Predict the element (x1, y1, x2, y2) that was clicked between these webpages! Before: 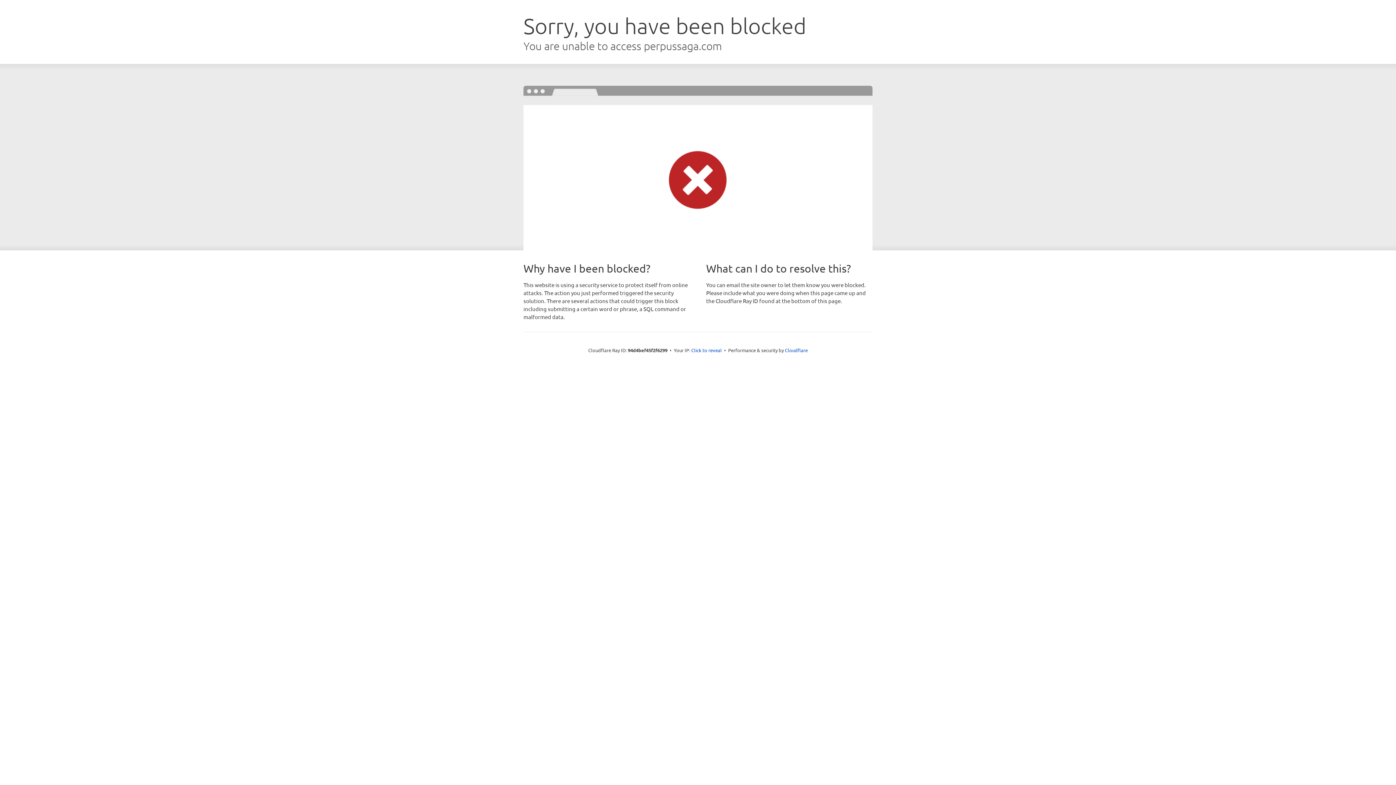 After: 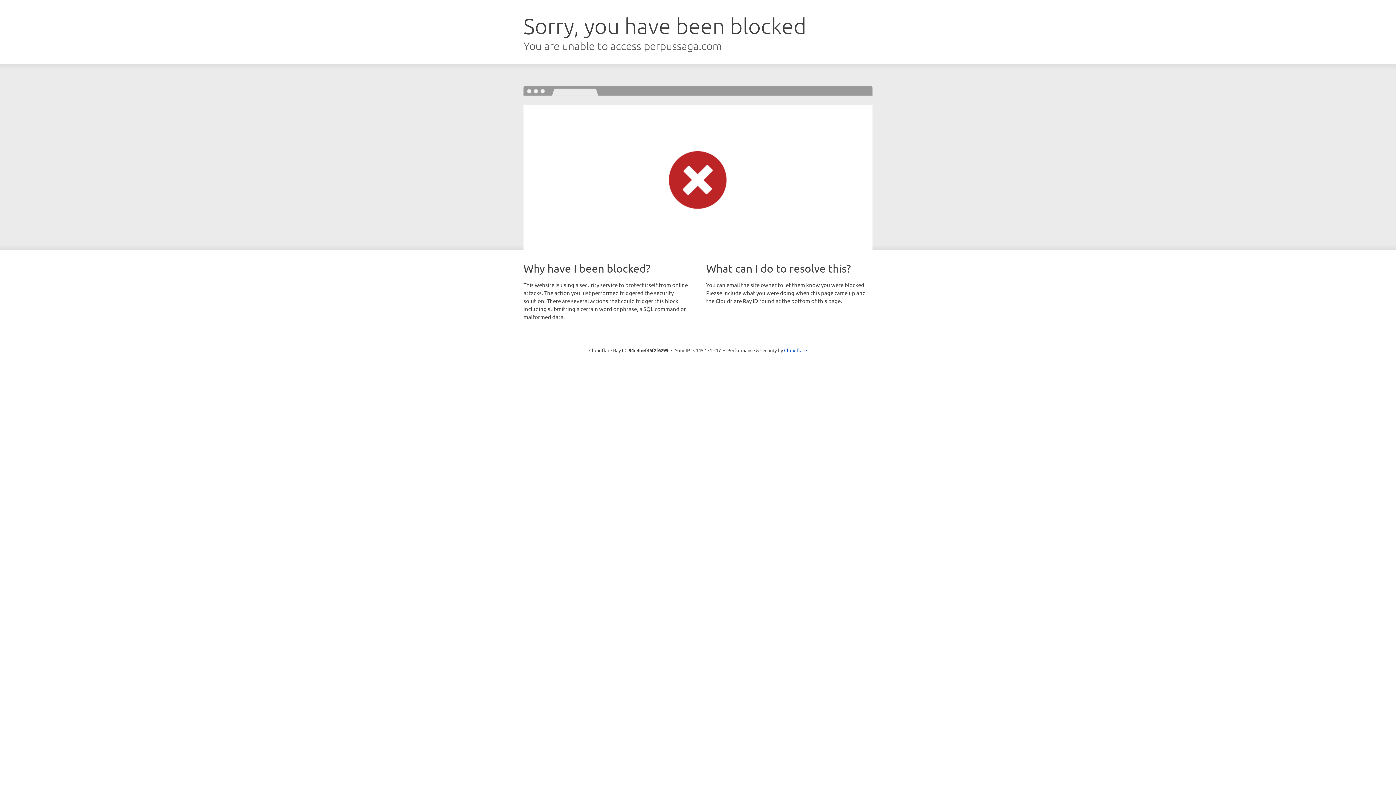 Action: bbox: (691, 346, 722, 353) label: Click to reveal